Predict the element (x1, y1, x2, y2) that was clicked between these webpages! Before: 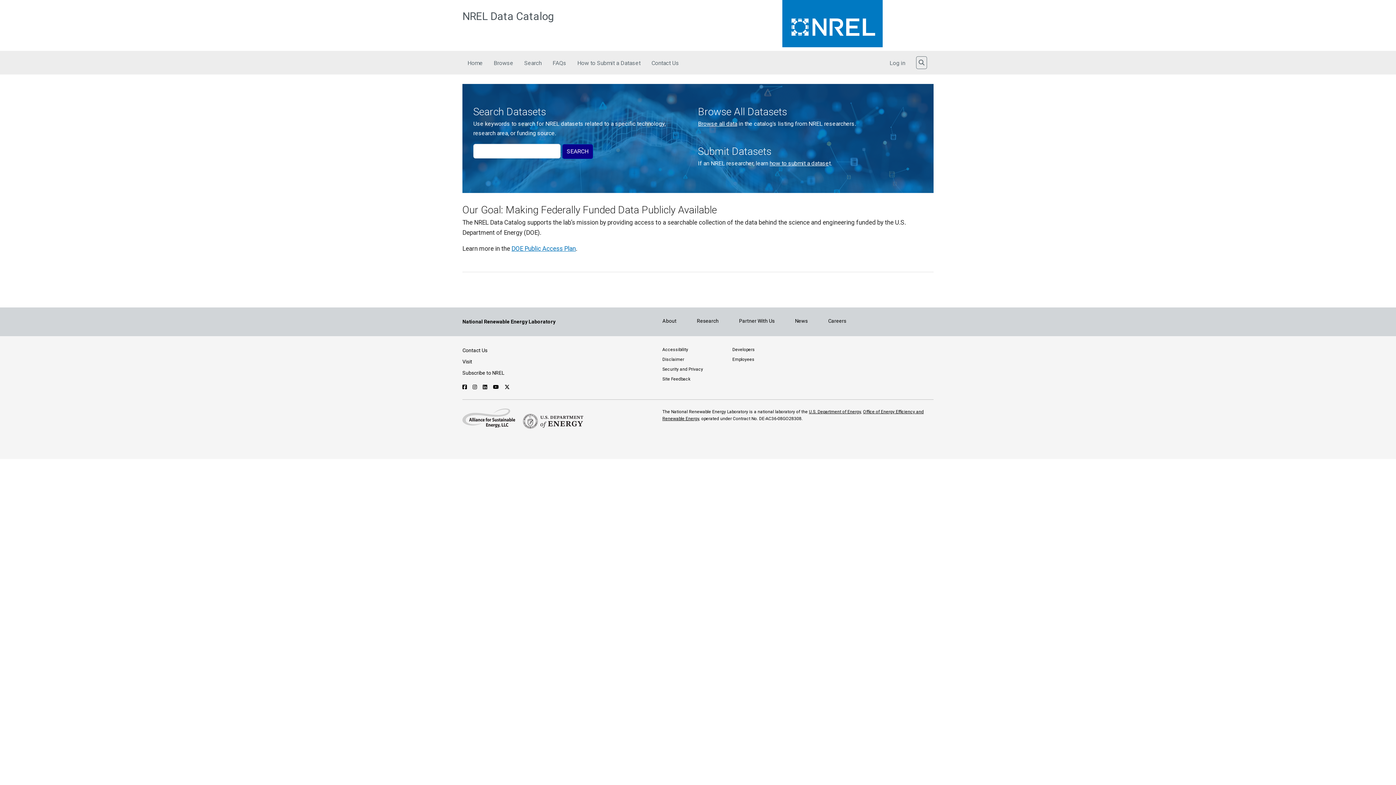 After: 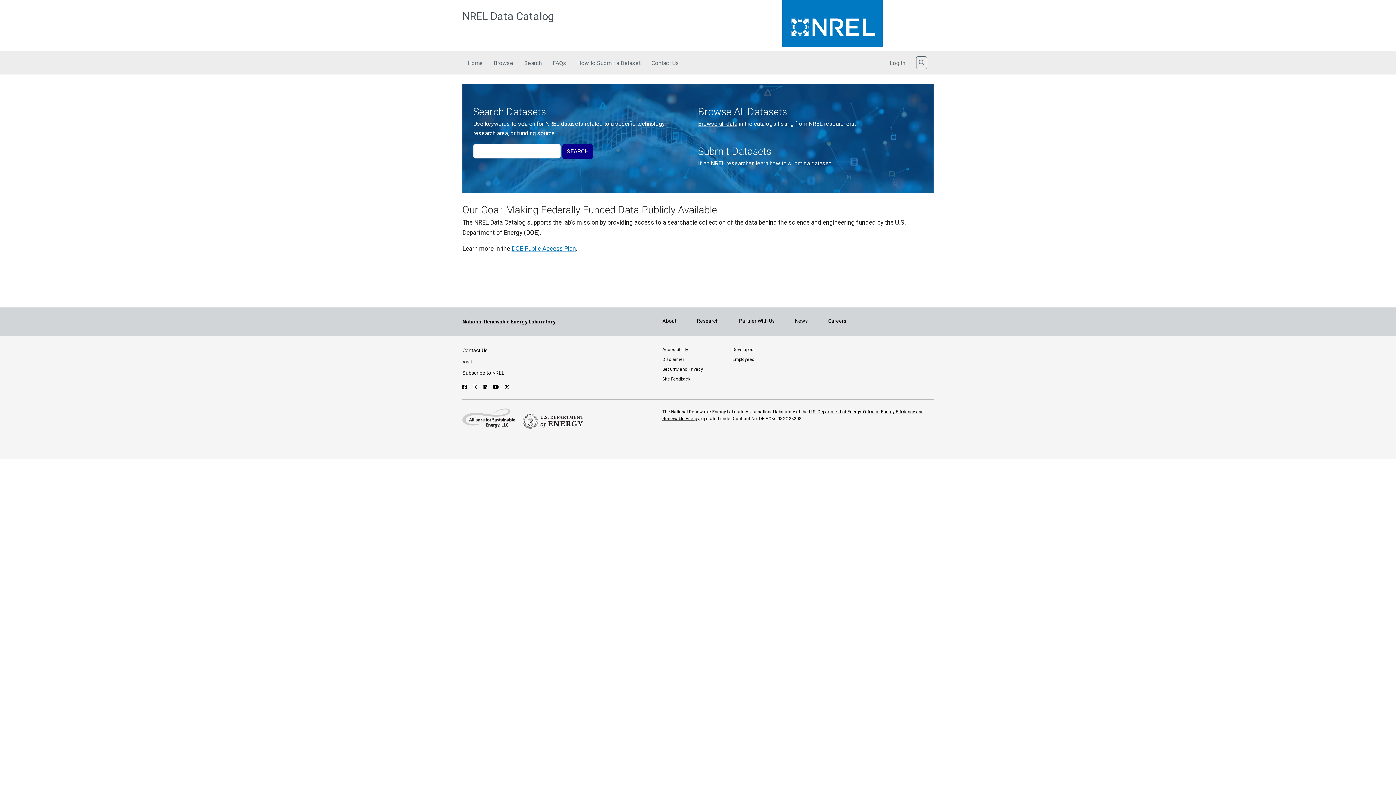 Action: label: Site Feedback bbox: (662, 376, 690, 381)